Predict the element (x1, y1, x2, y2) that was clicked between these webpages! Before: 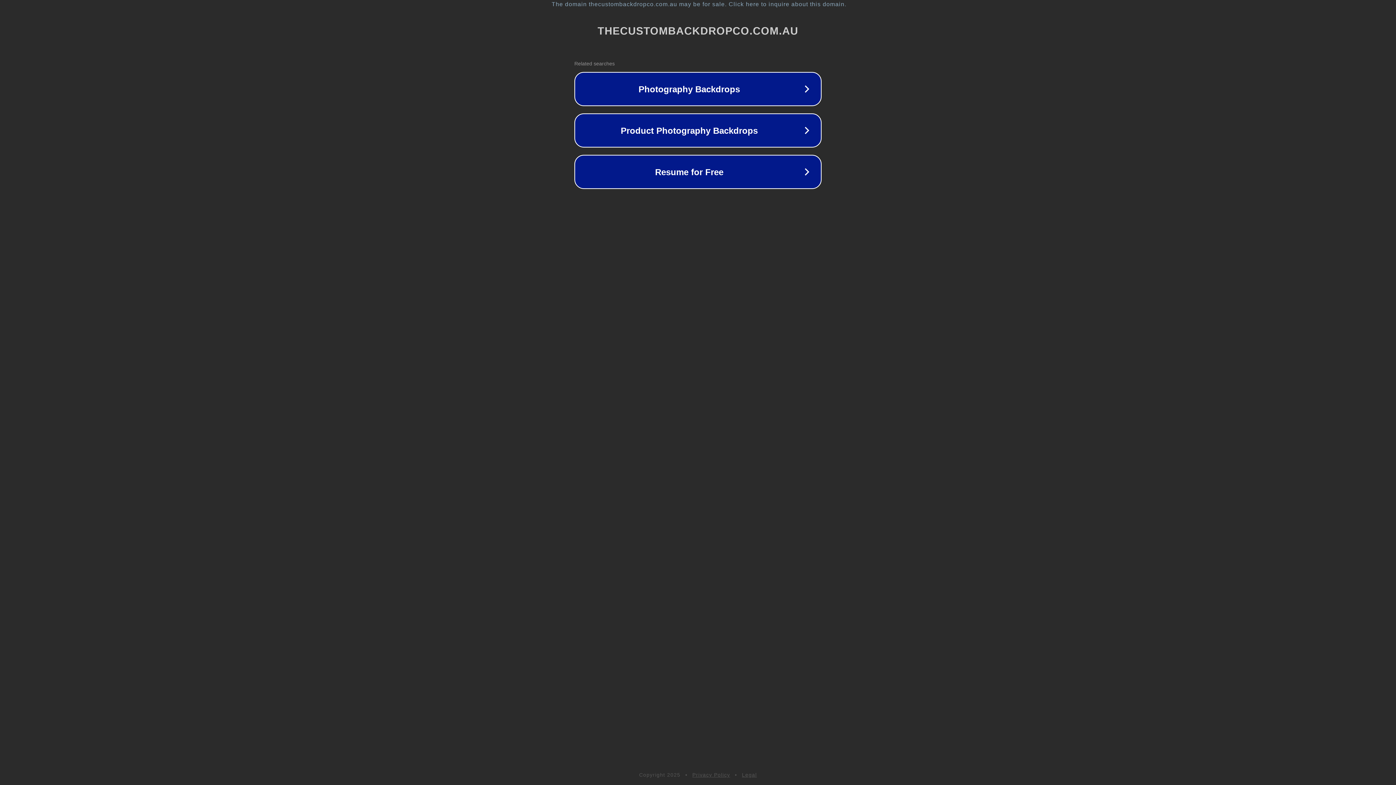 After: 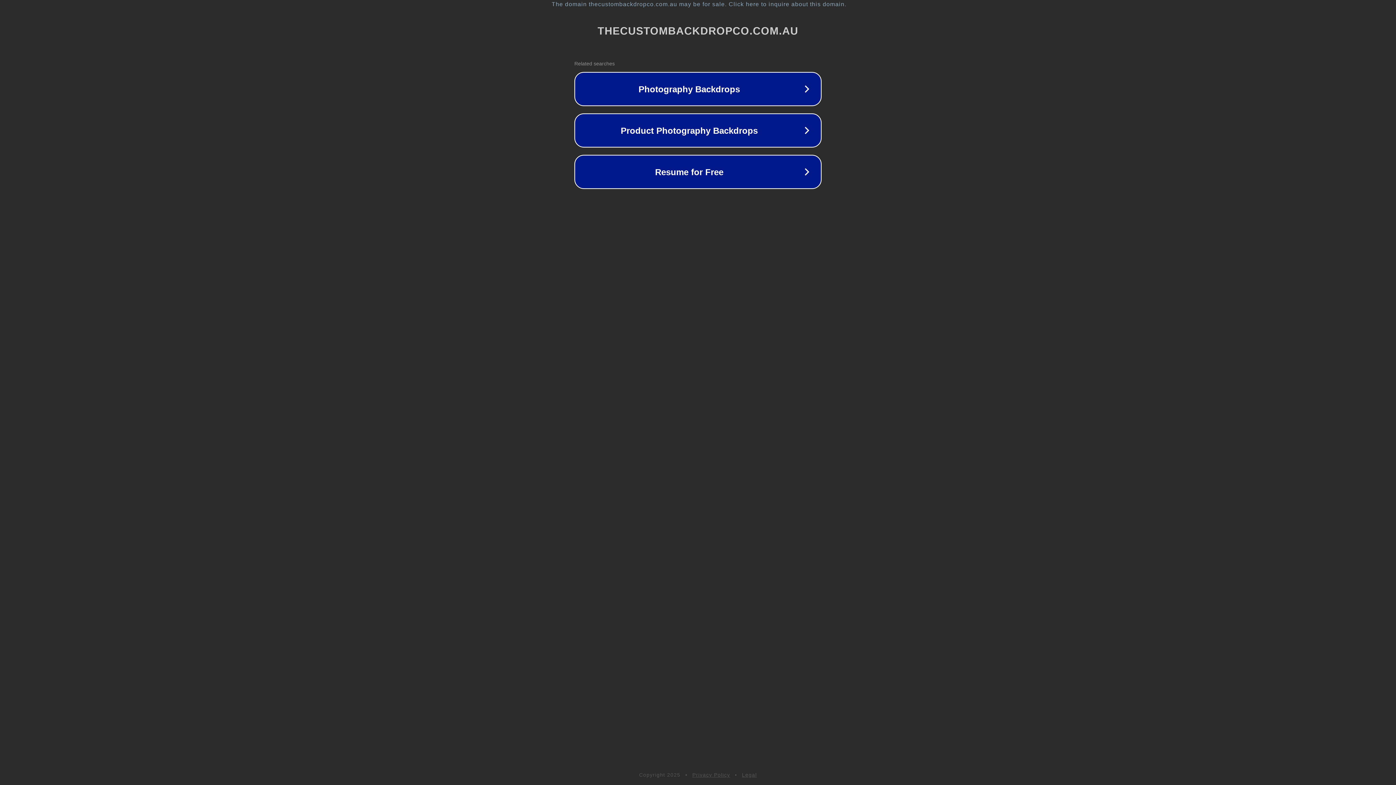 Action: label: Privacy Policy bbox: (692, 772, 730, 778)